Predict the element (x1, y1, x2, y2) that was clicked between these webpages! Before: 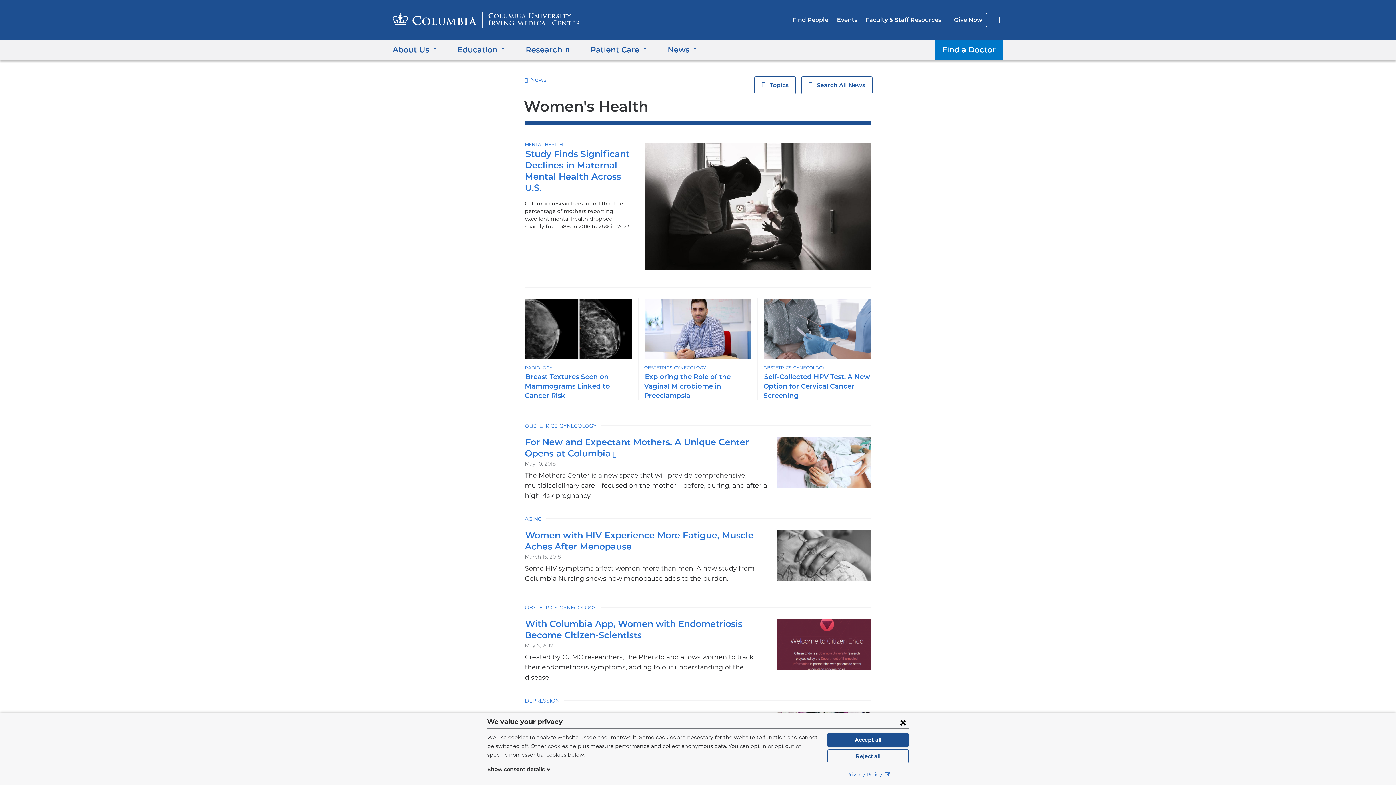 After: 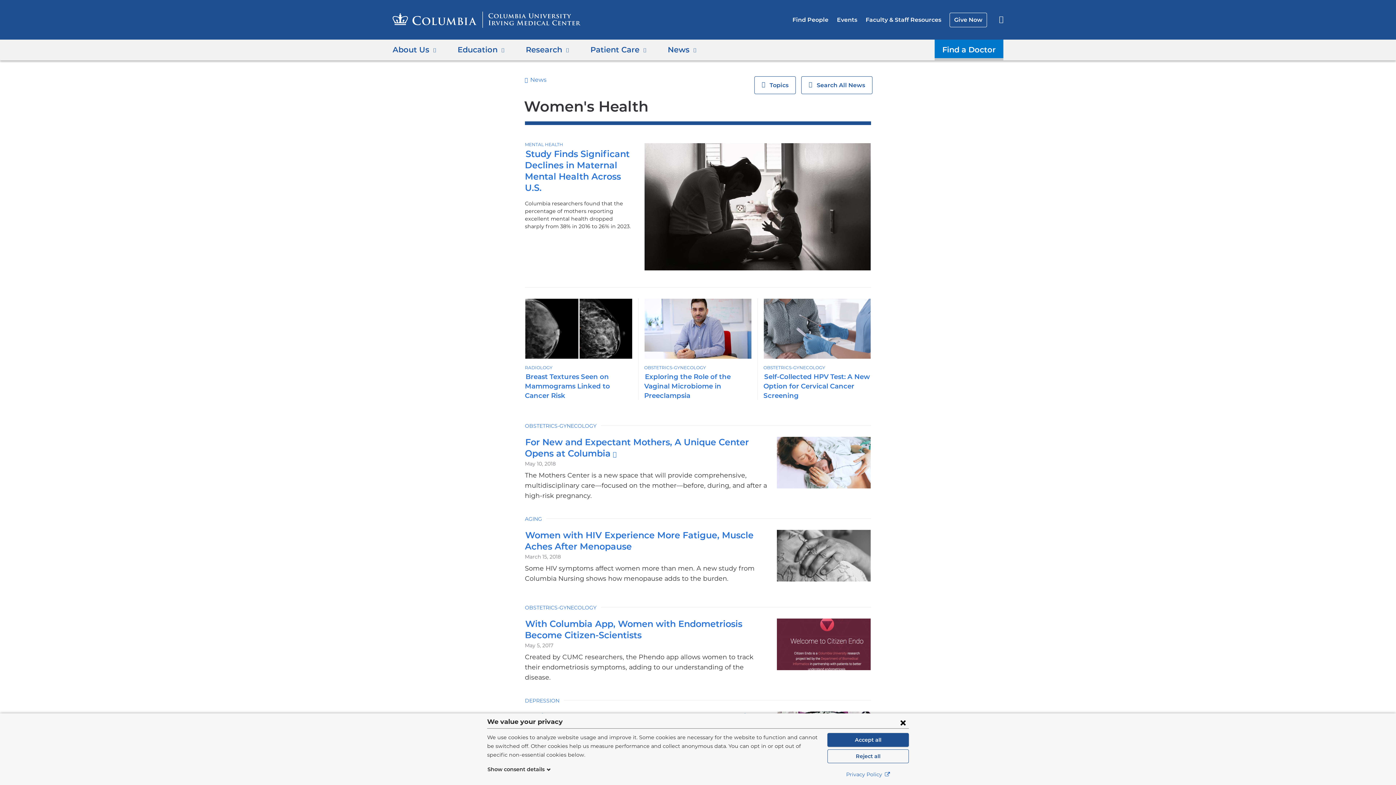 Action: label: Find a Doctor bbox: (934, 39, 1003, 60)